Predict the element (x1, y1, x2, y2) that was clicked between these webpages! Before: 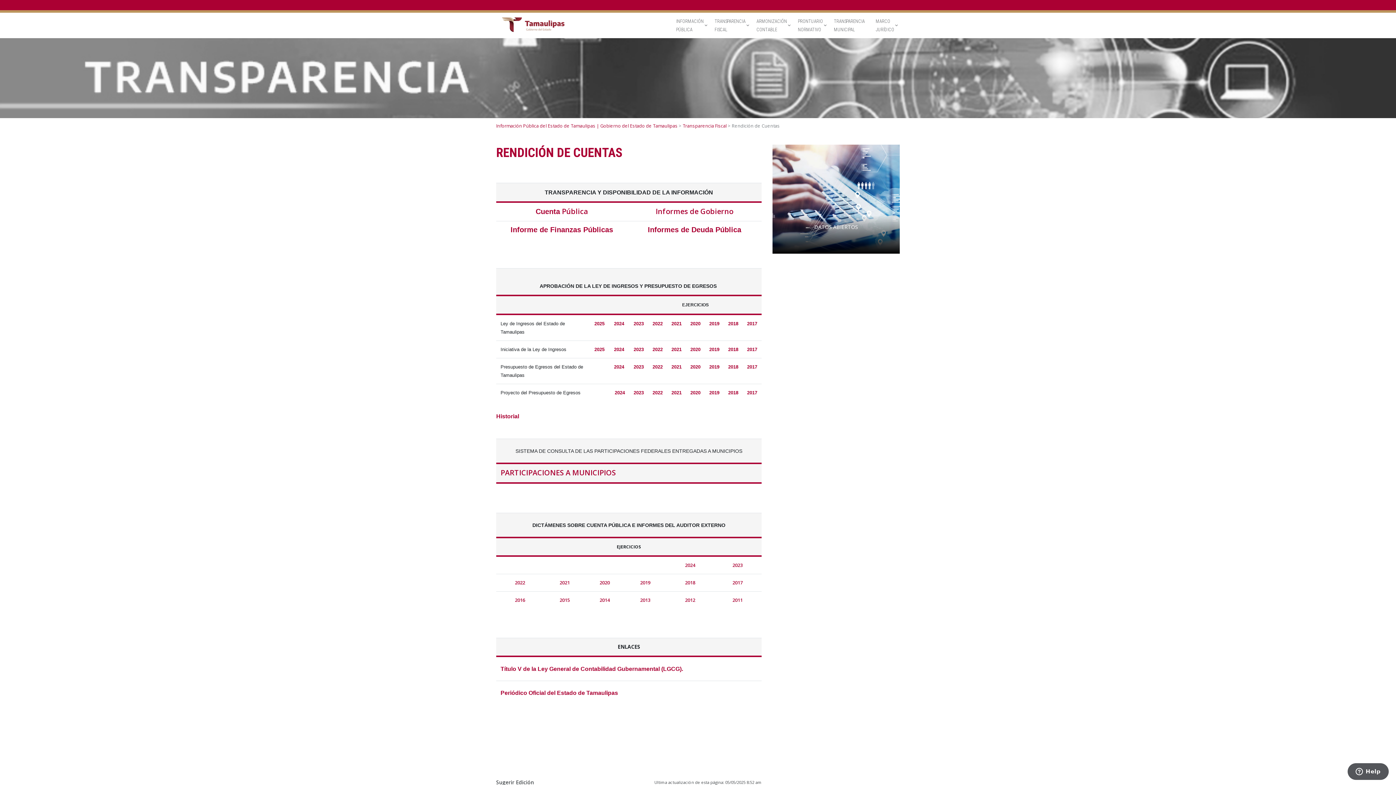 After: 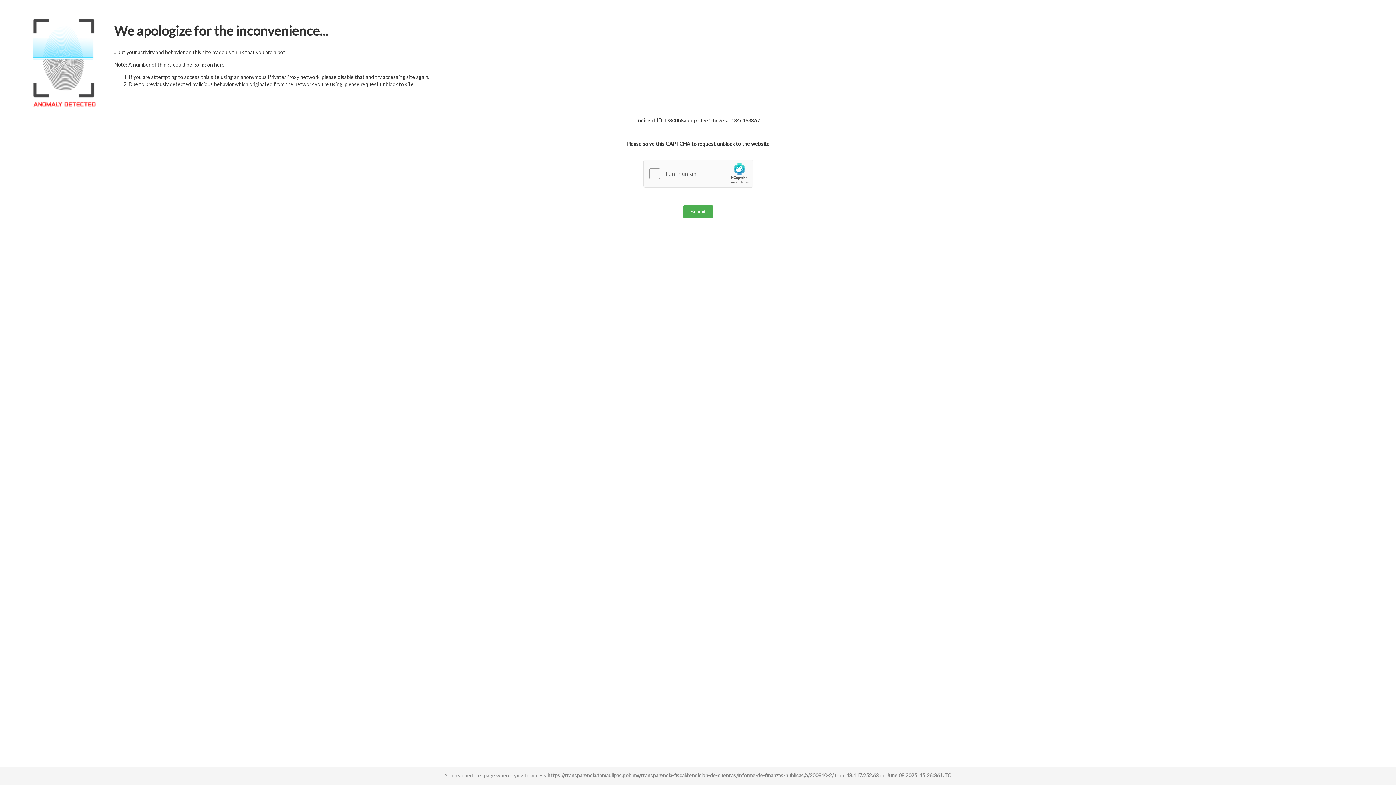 Action: label: 2016 bbox: (515, 597, 525, 603)